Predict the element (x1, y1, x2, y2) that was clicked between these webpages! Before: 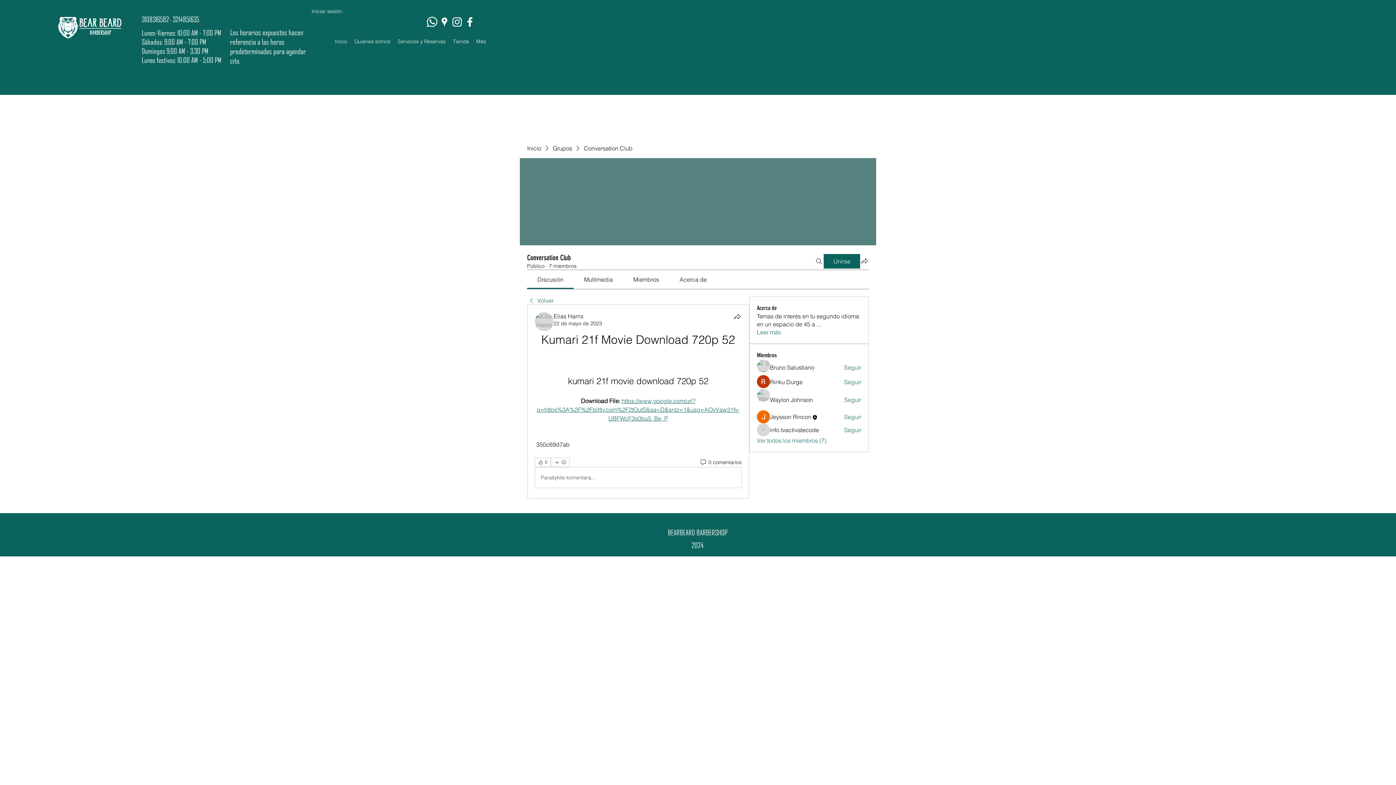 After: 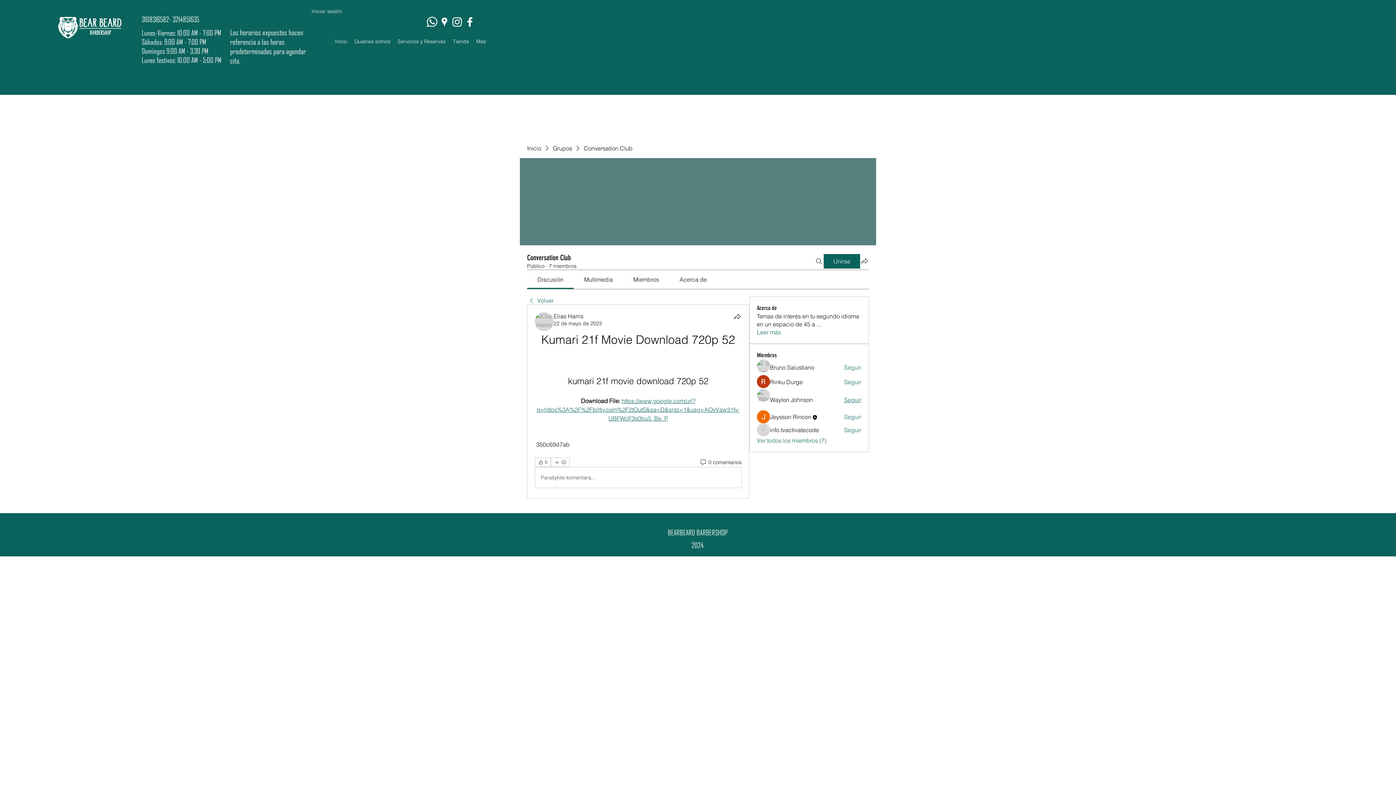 Action: bbox: (844, 395, 861, 403) label: Seguir